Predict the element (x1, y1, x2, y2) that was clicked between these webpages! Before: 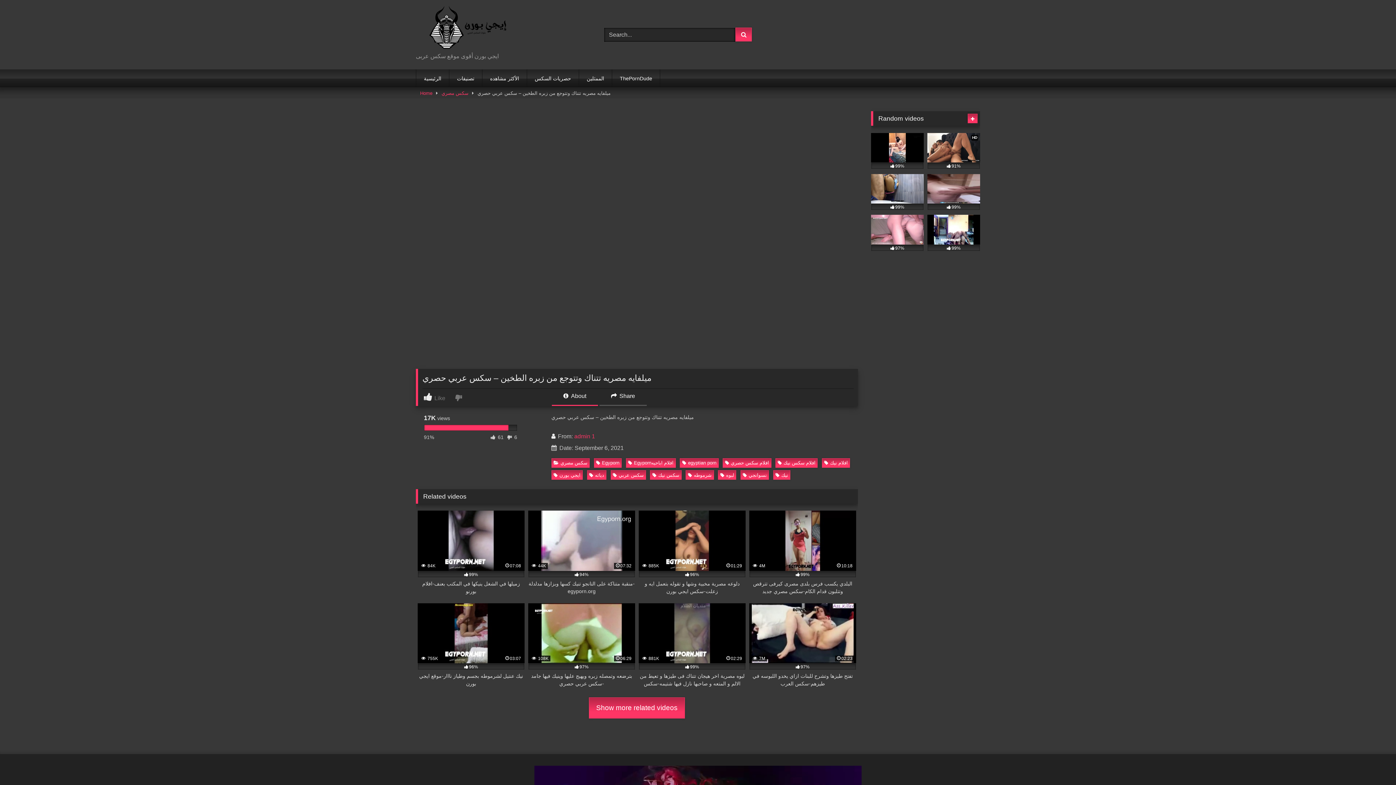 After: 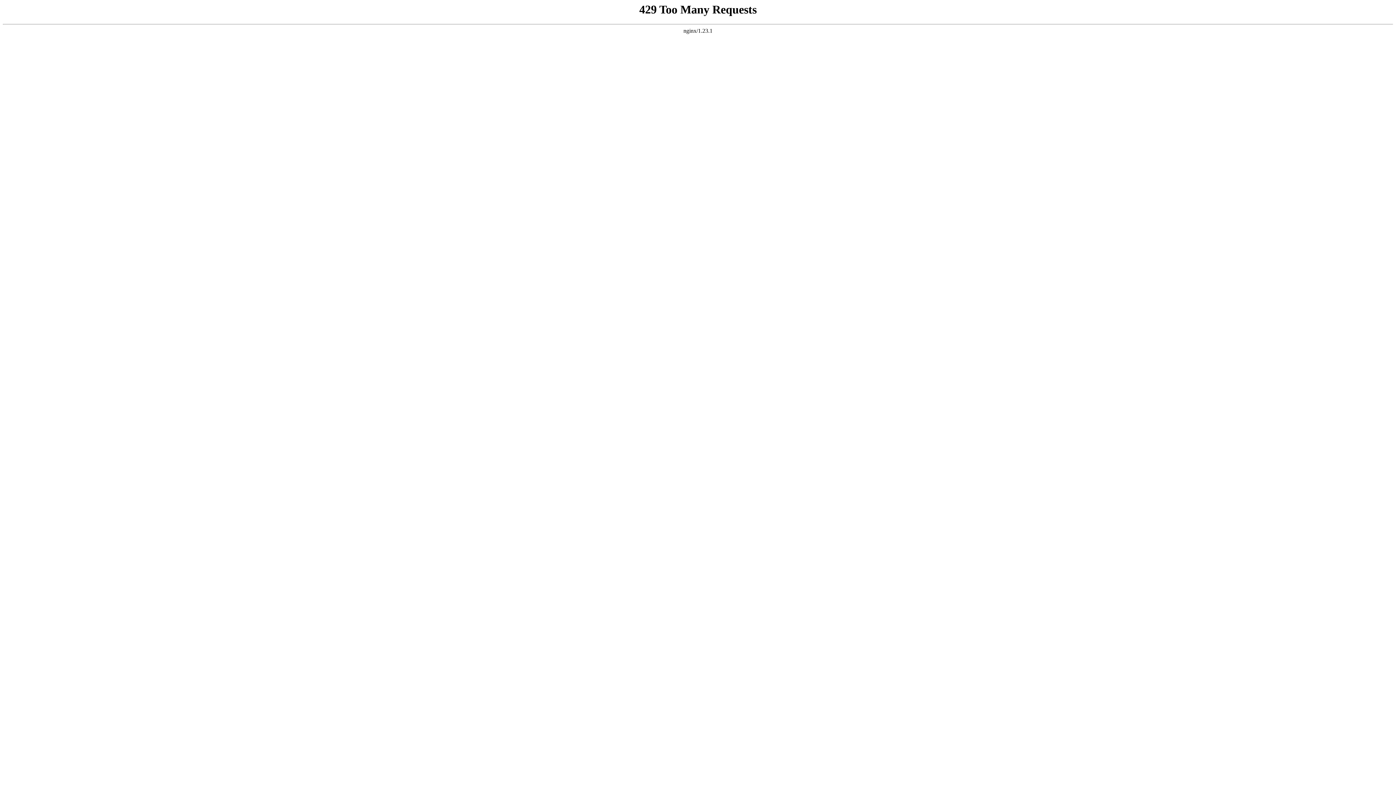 Action: label:  44K
07:32
94%
منقبة متناكة على التانجو تنيك كسها وبزازها مدلدلة-egyporn.org bbox: (528, 511, 635, 595)